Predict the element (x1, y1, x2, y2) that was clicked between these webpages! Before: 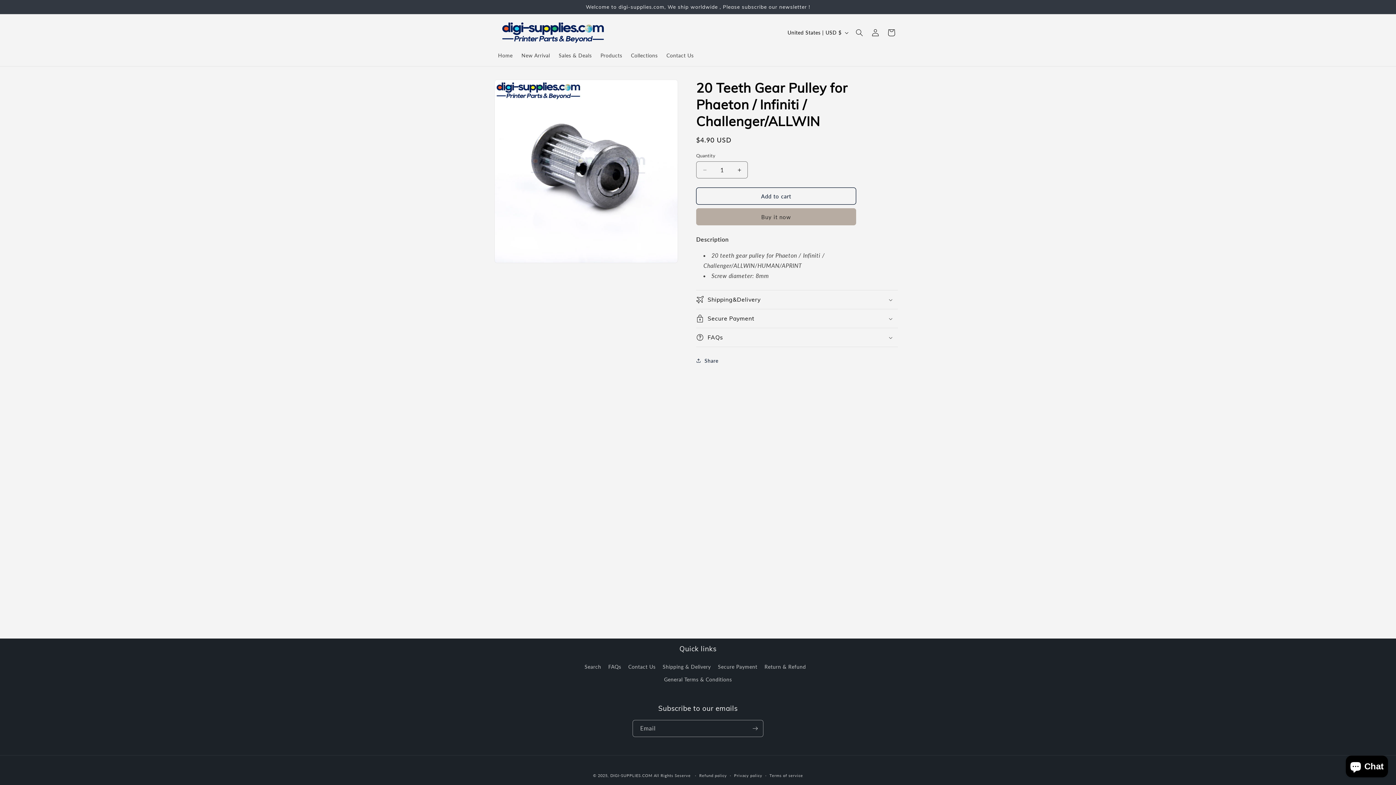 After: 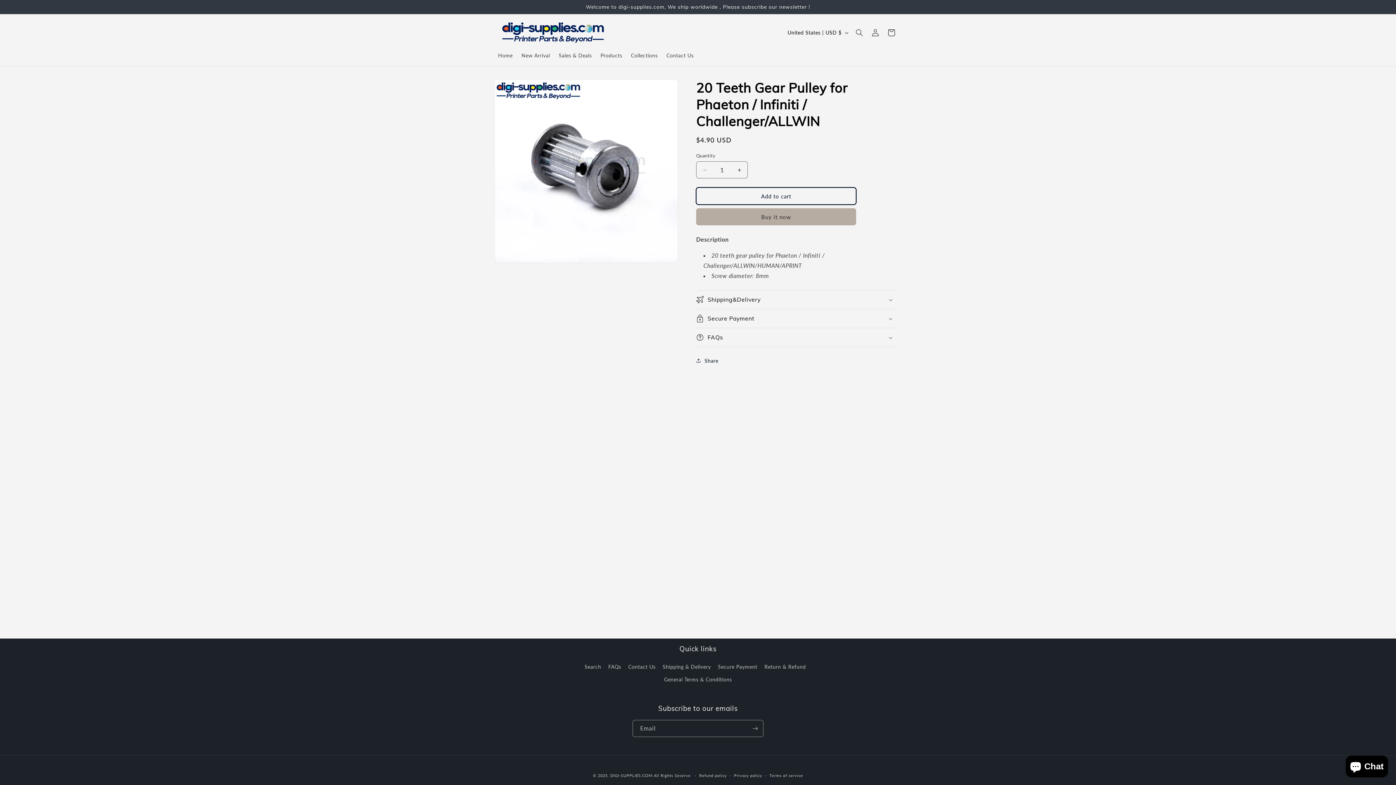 Action: bbox: (696, 187, 856, 204) label: Add to cart